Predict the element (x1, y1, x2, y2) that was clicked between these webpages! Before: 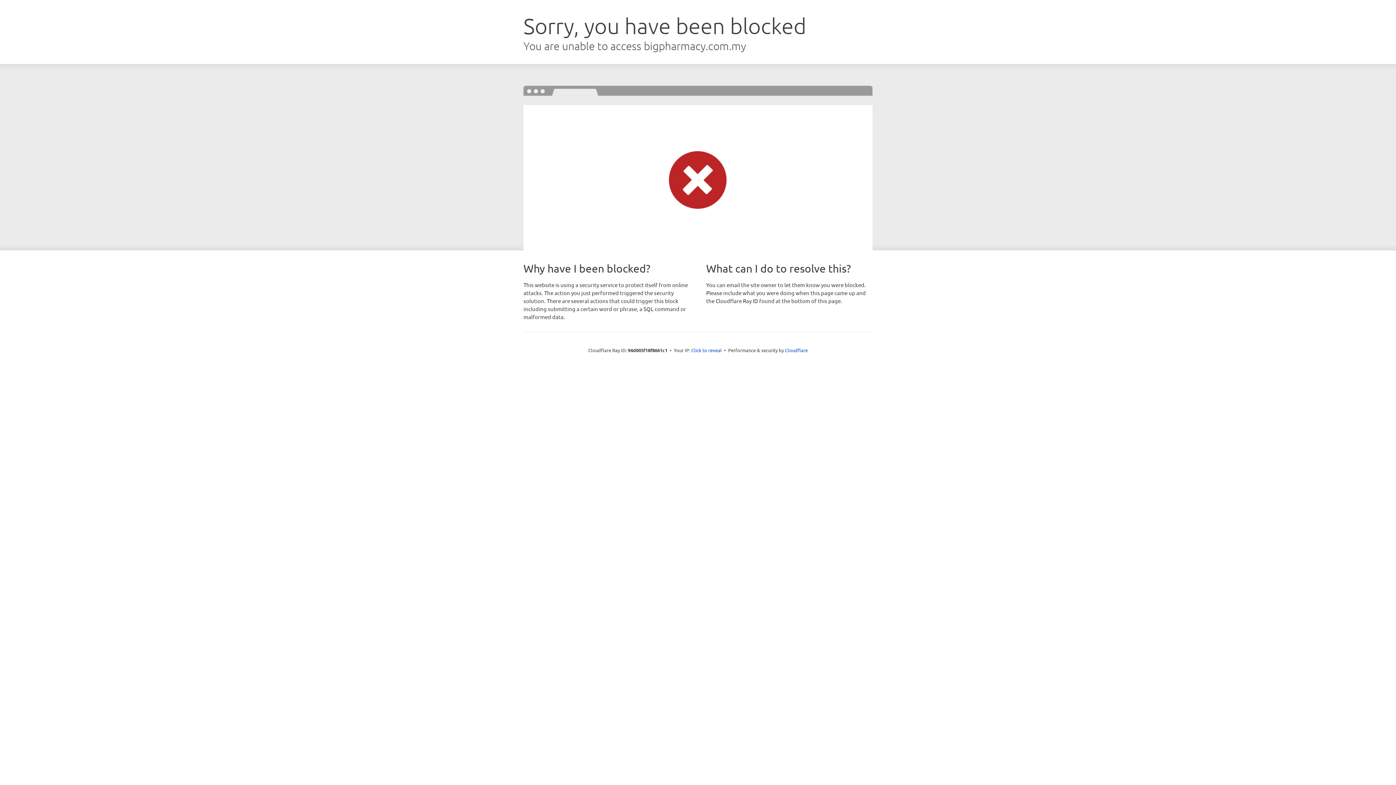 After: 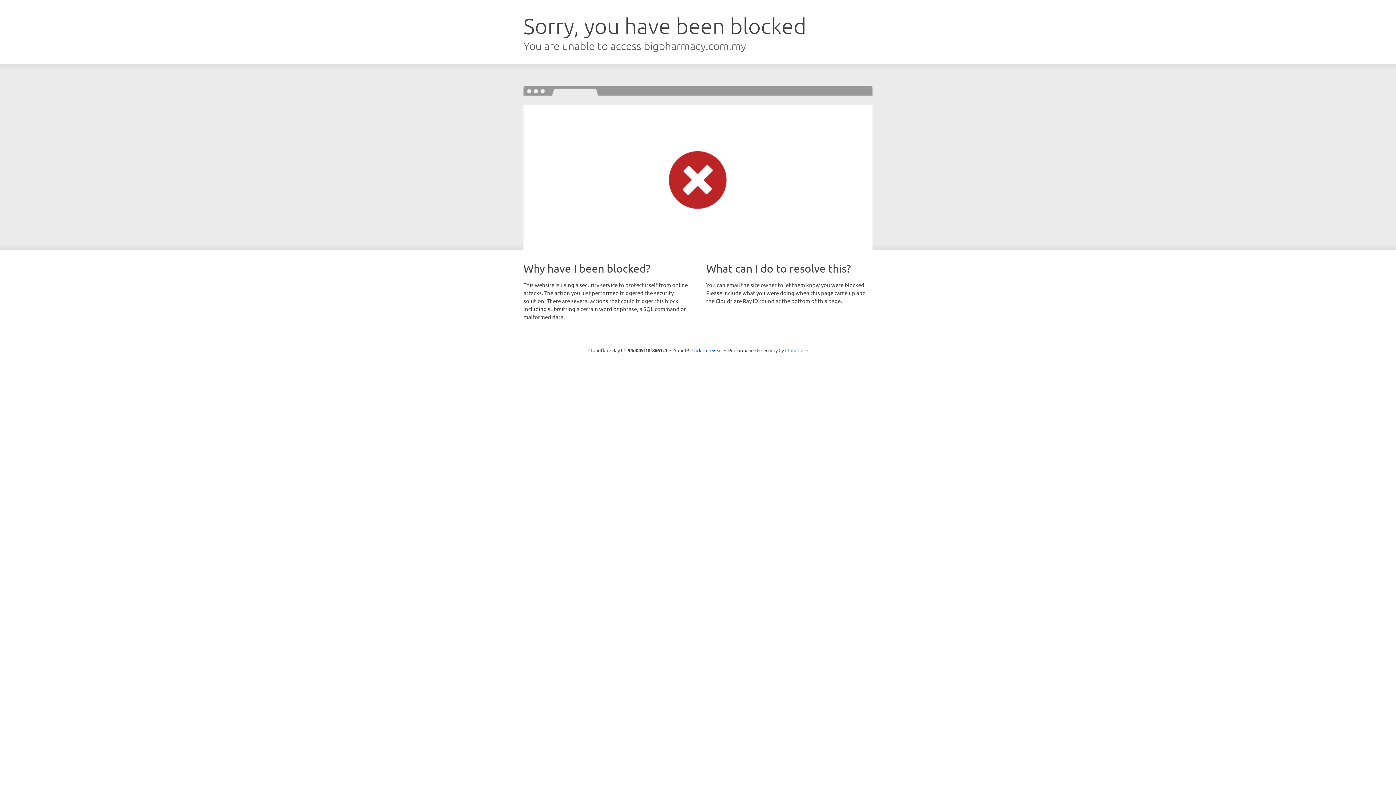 Action: label: Cloudflare bbox: (785, 347, 808, 353)